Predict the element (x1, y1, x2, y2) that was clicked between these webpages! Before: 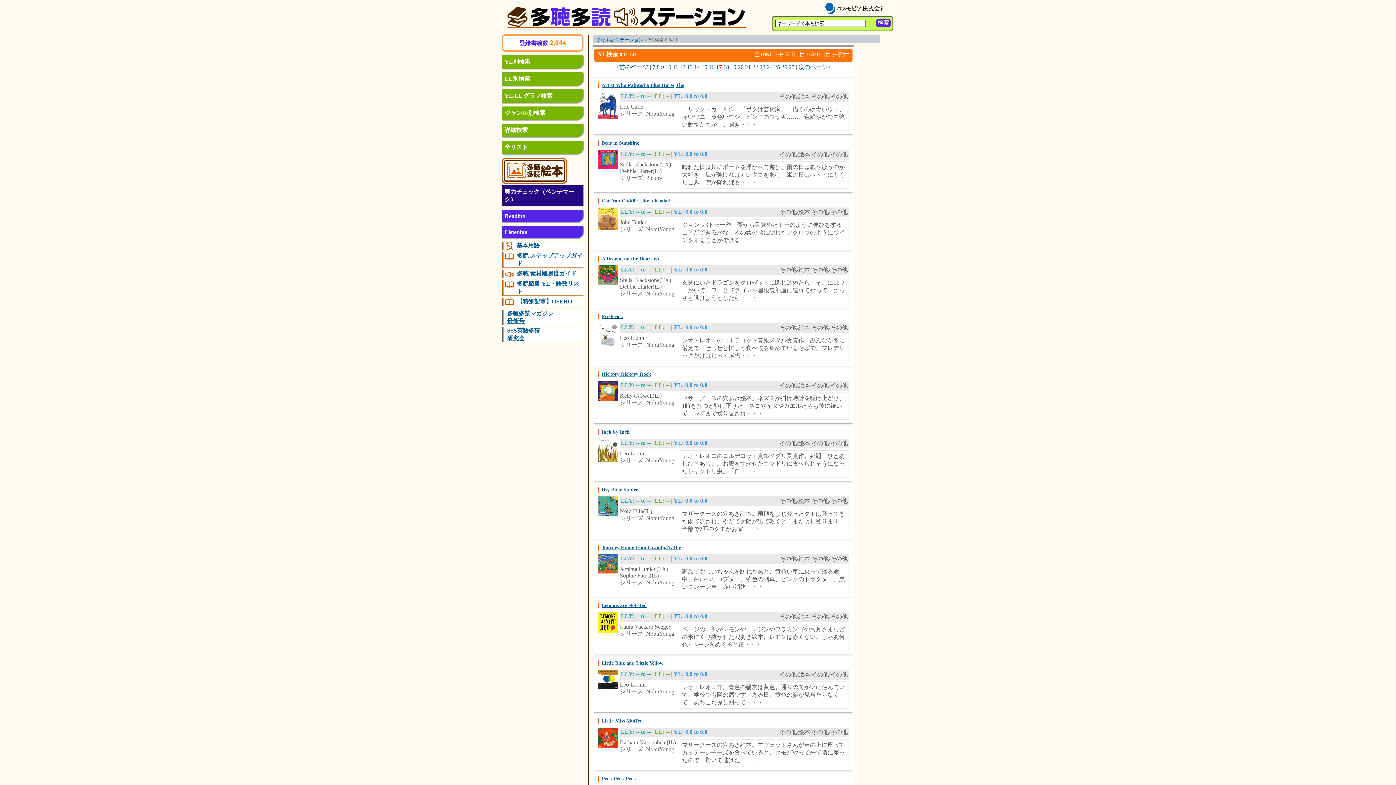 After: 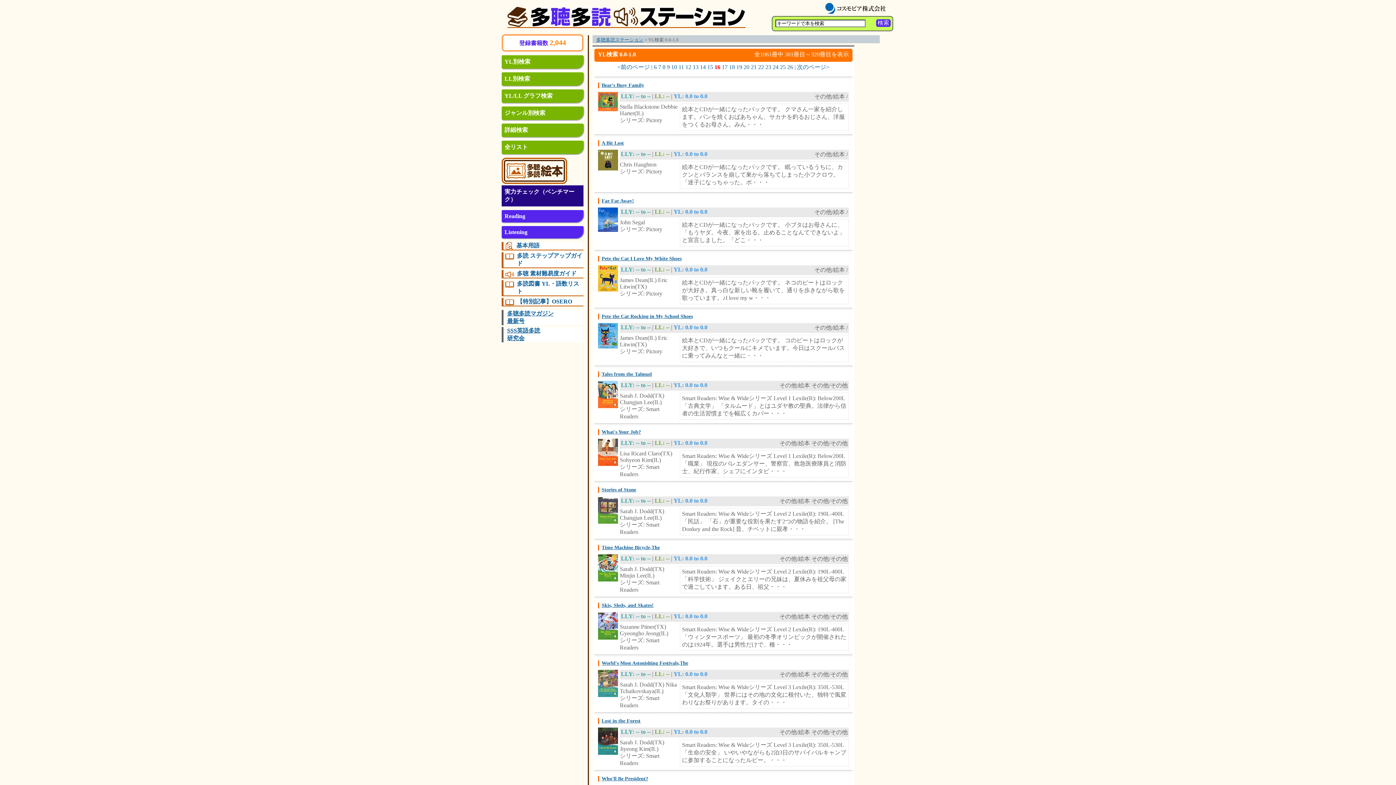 Action: bbox: (708, 64, 716, 70) label: 16 